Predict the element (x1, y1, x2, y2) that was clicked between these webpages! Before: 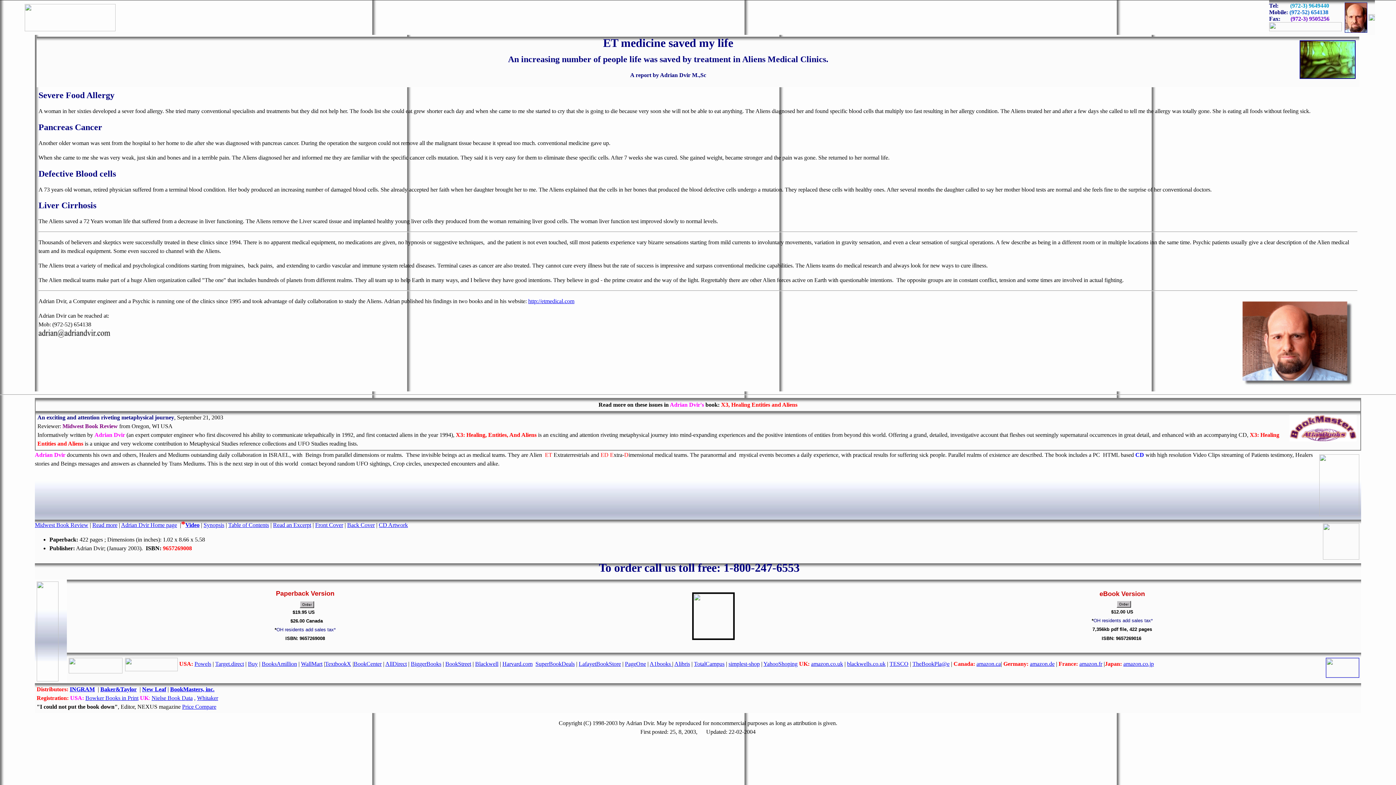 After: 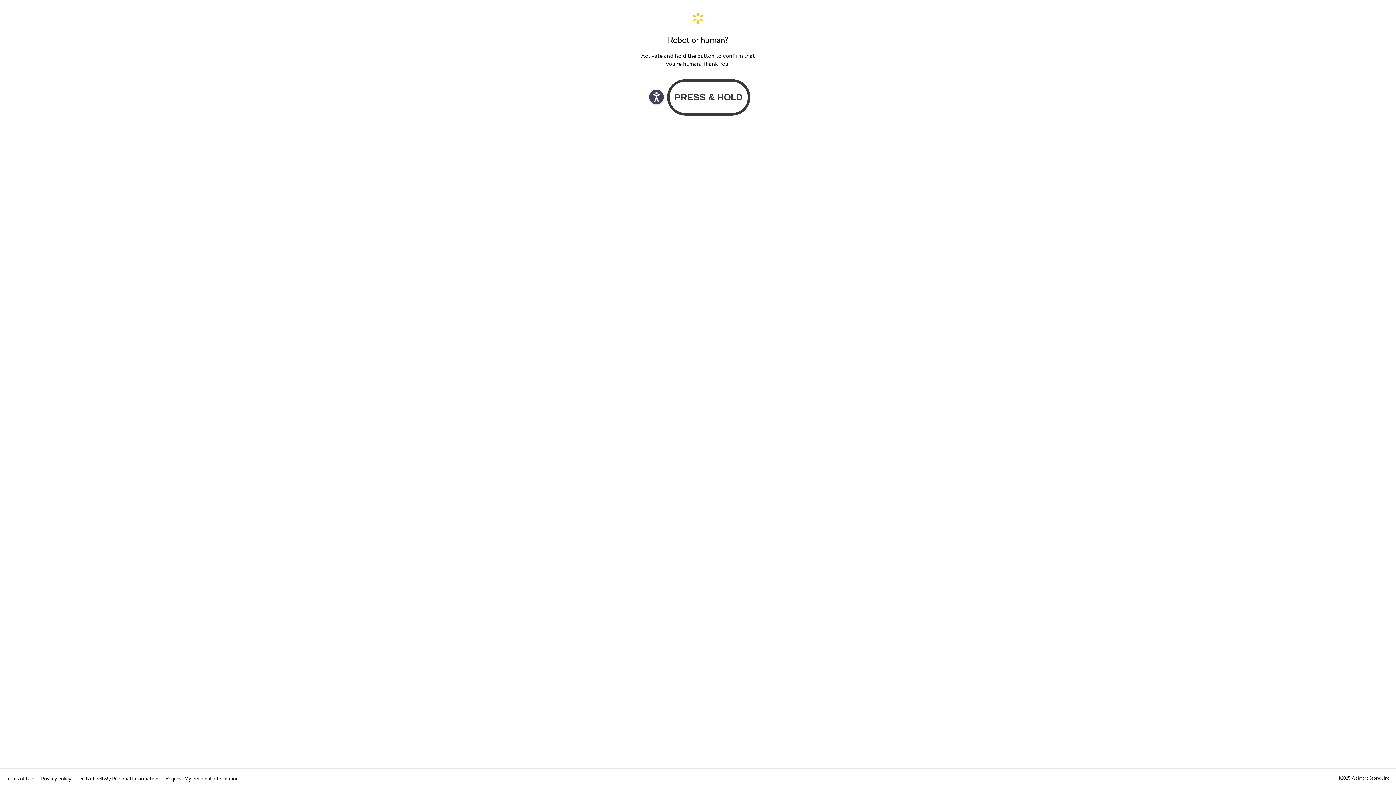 Action: label: WallMart bbox: (301, 661, 322, 667)